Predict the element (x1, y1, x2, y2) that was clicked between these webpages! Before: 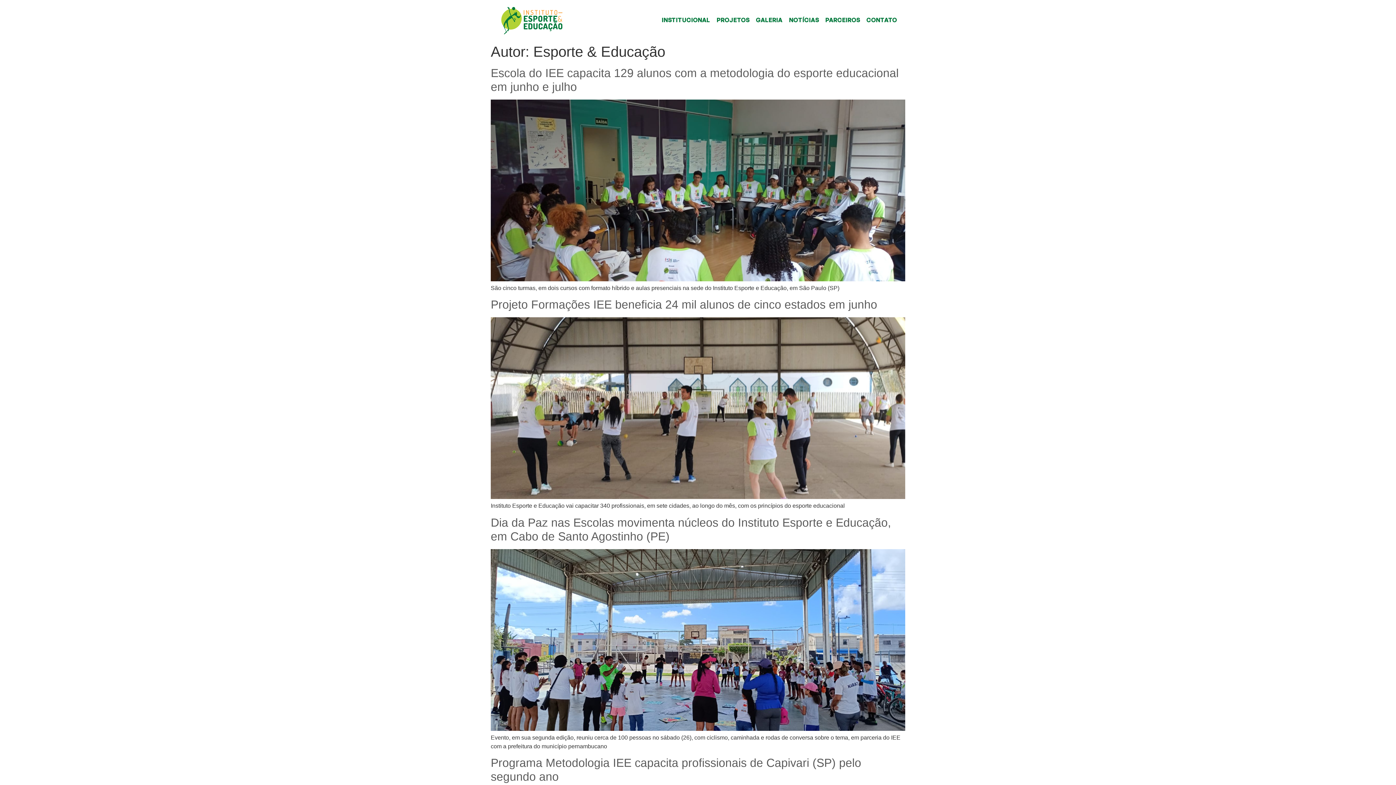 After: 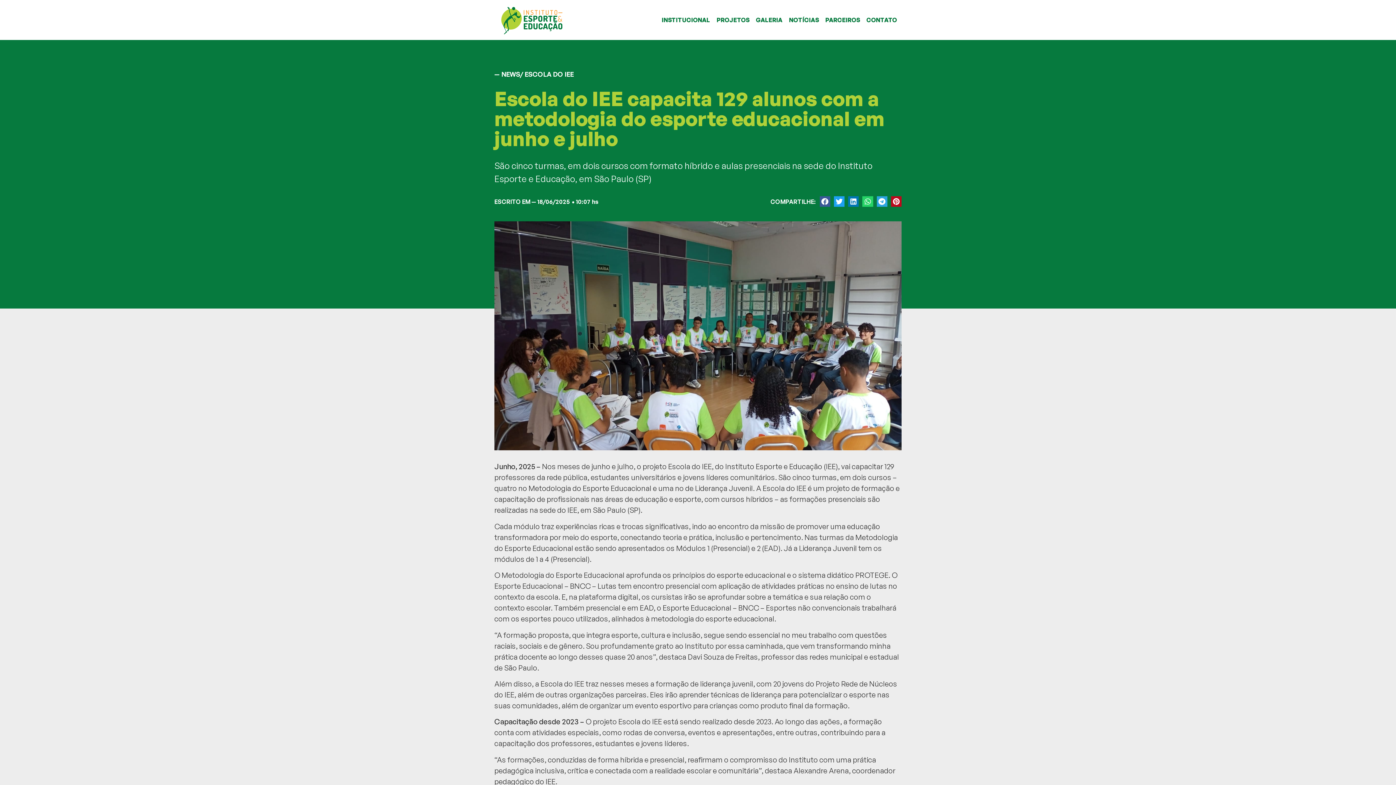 Action: bbox: (490, 276, 905, 282)